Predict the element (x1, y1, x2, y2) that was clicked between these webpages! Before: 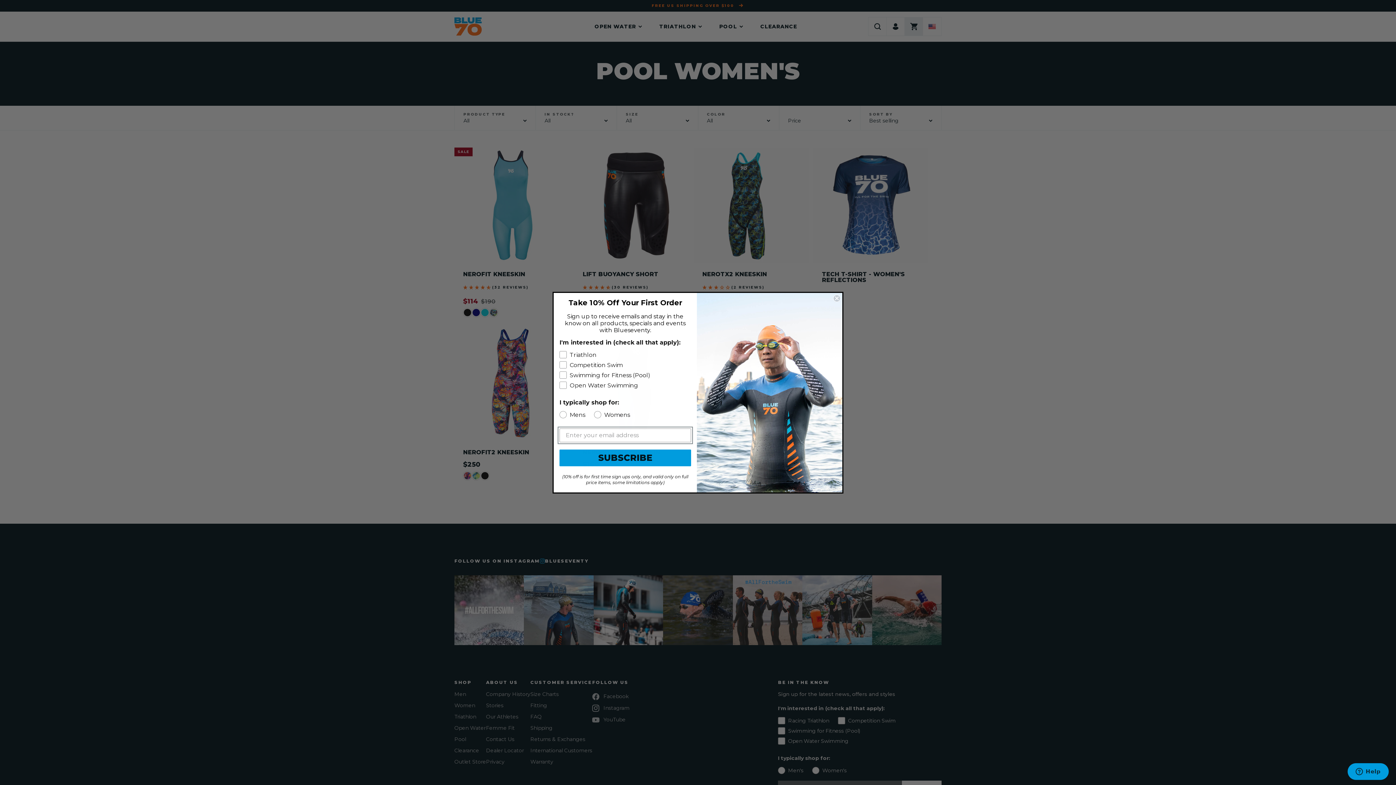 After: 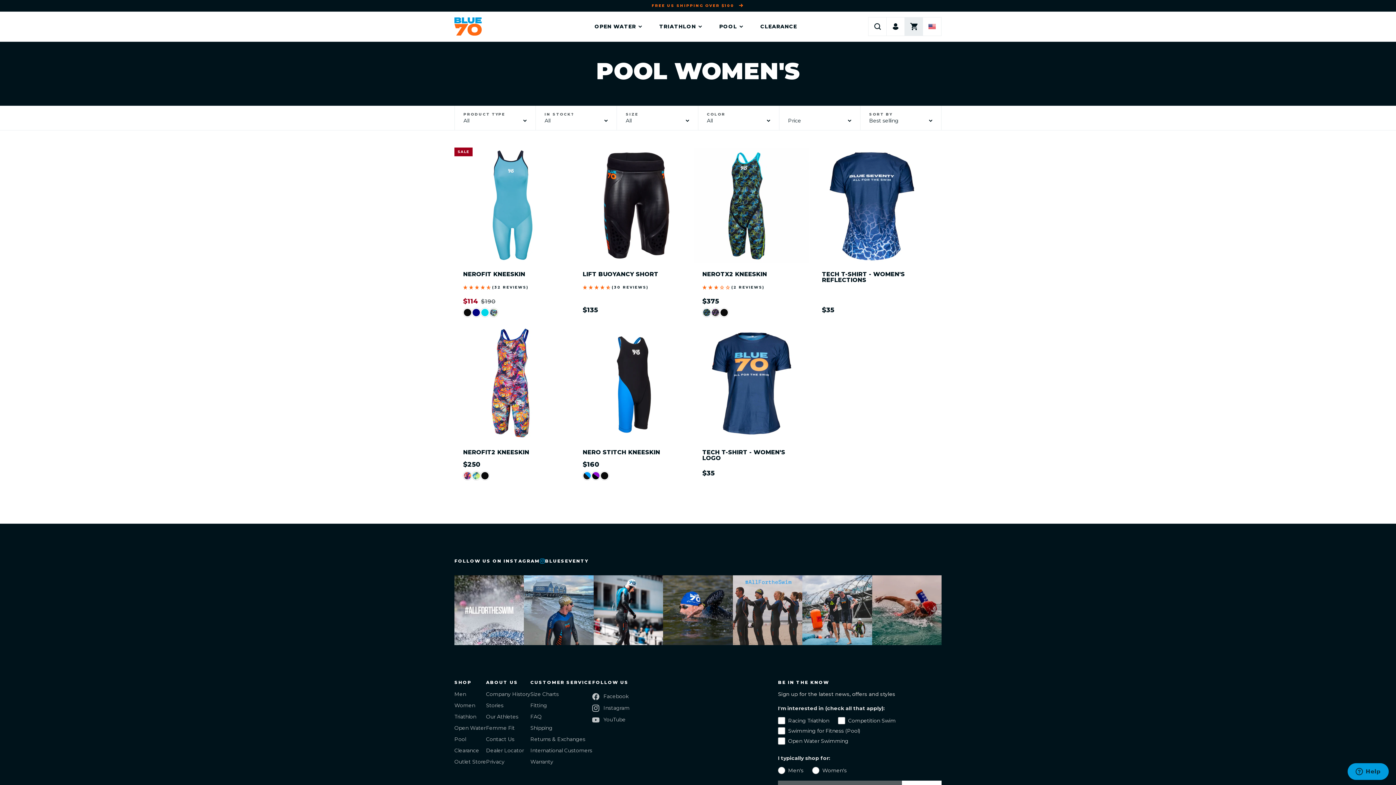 Action: label: Close dialog bbox: (833, 316, 840, 324)